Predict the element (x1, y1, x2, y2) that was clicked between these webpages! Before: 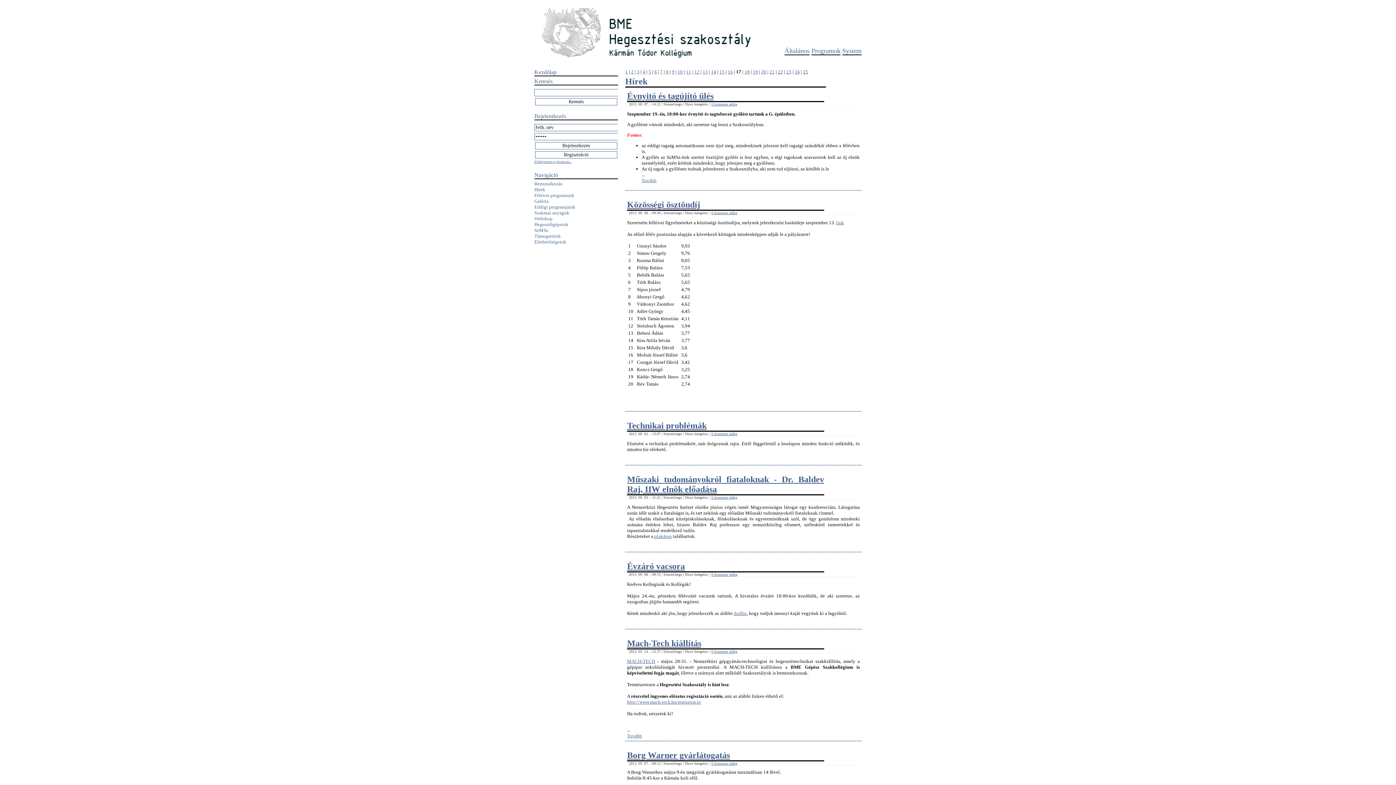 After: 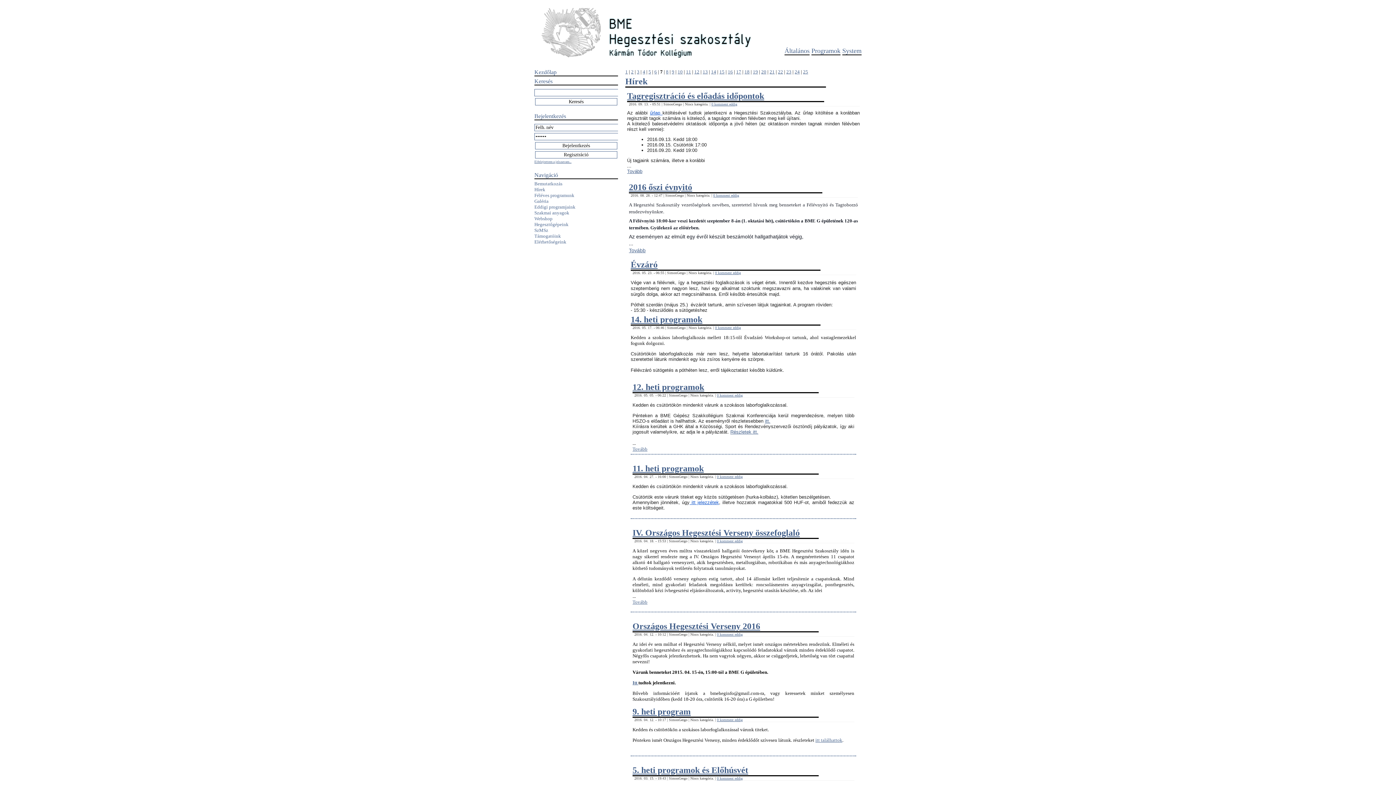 Action: label: 7 bbox: (660, 69, 662, 74)